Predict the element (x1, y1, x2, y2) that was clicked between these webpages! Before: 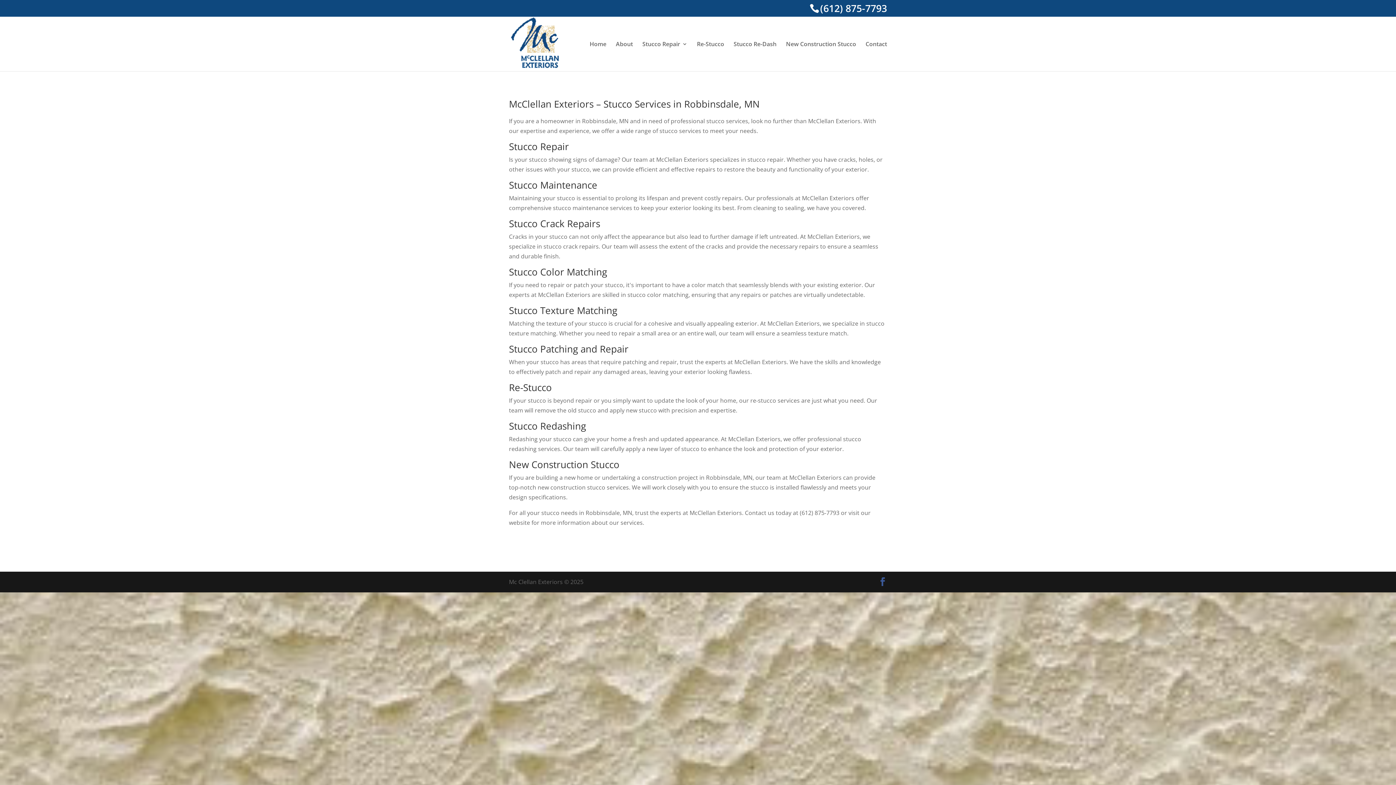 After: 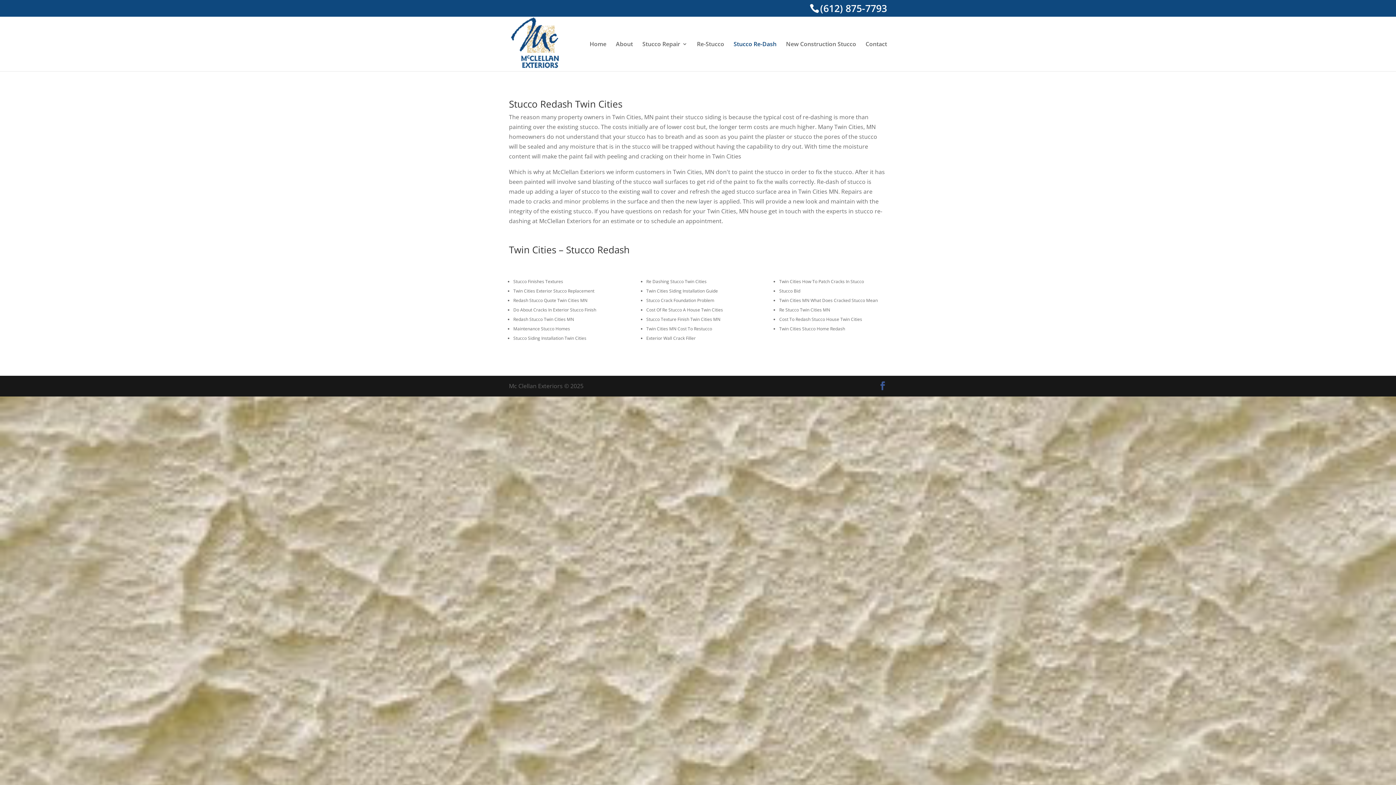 Action: bbox: (509, 419, 586, 432) label: Stucco Redashing